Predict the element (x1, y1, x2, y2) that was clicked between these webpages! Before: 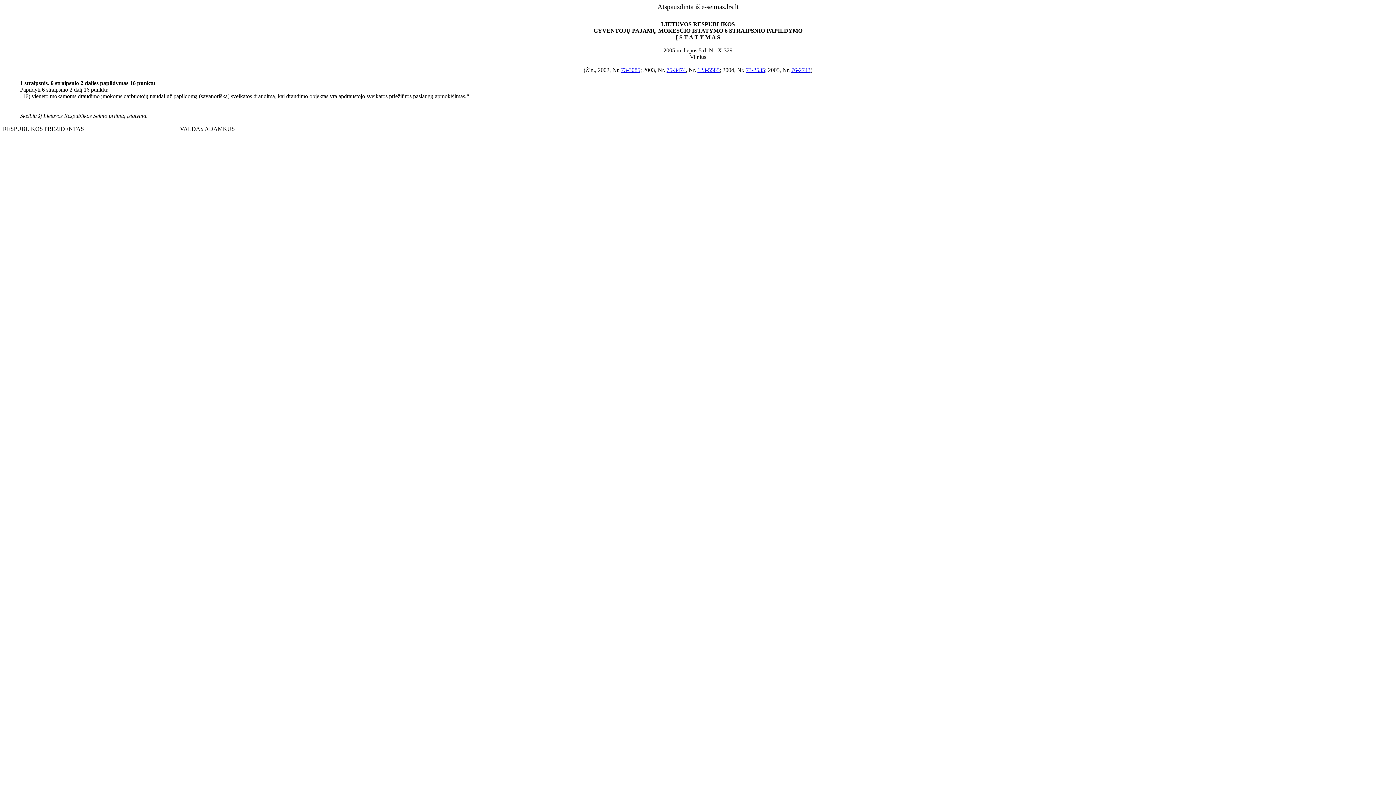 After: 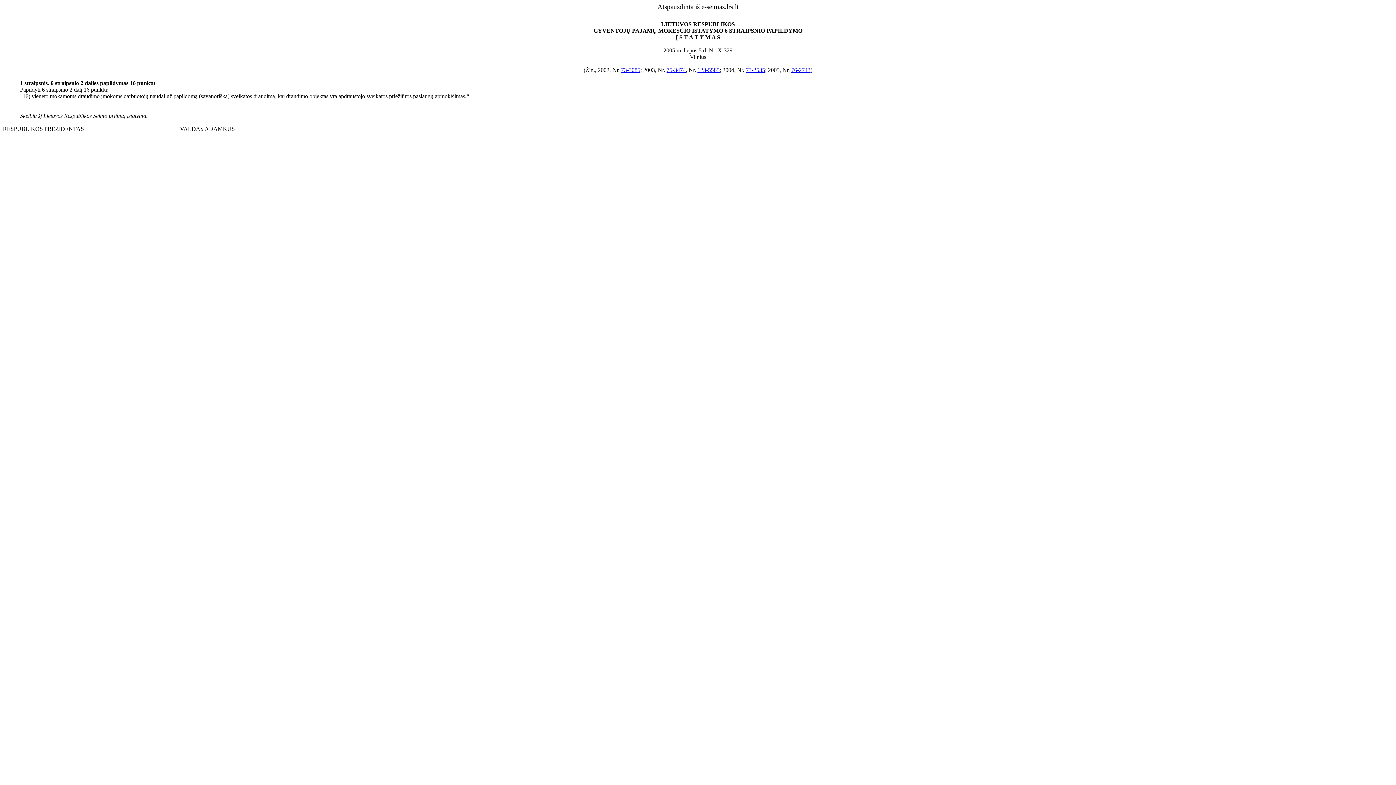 Action: bbox: (697, 66, 719, 73) label: 123-5585